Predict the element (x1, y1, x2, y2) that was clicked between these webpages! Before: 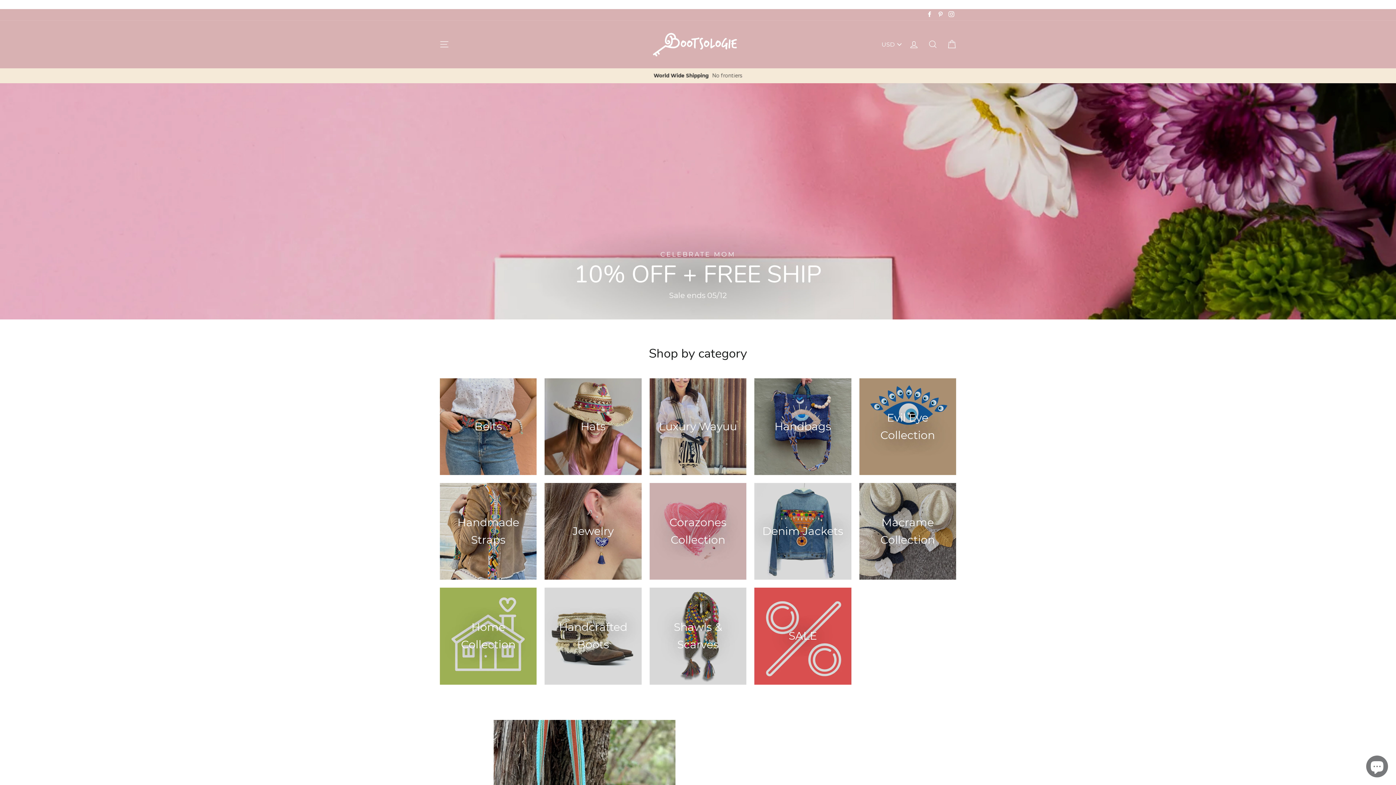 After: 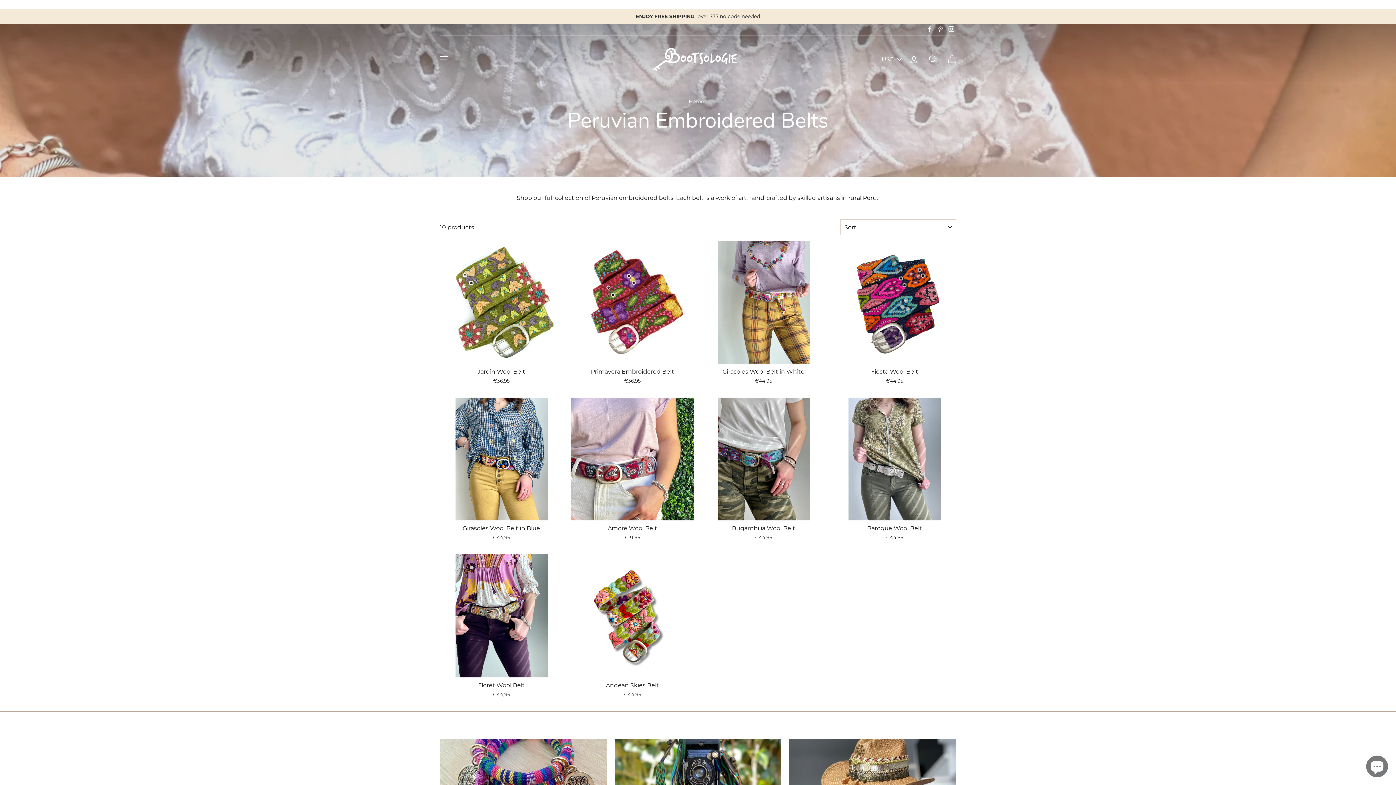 Action: label: Belts bbox: (440, 378, 536, 475)